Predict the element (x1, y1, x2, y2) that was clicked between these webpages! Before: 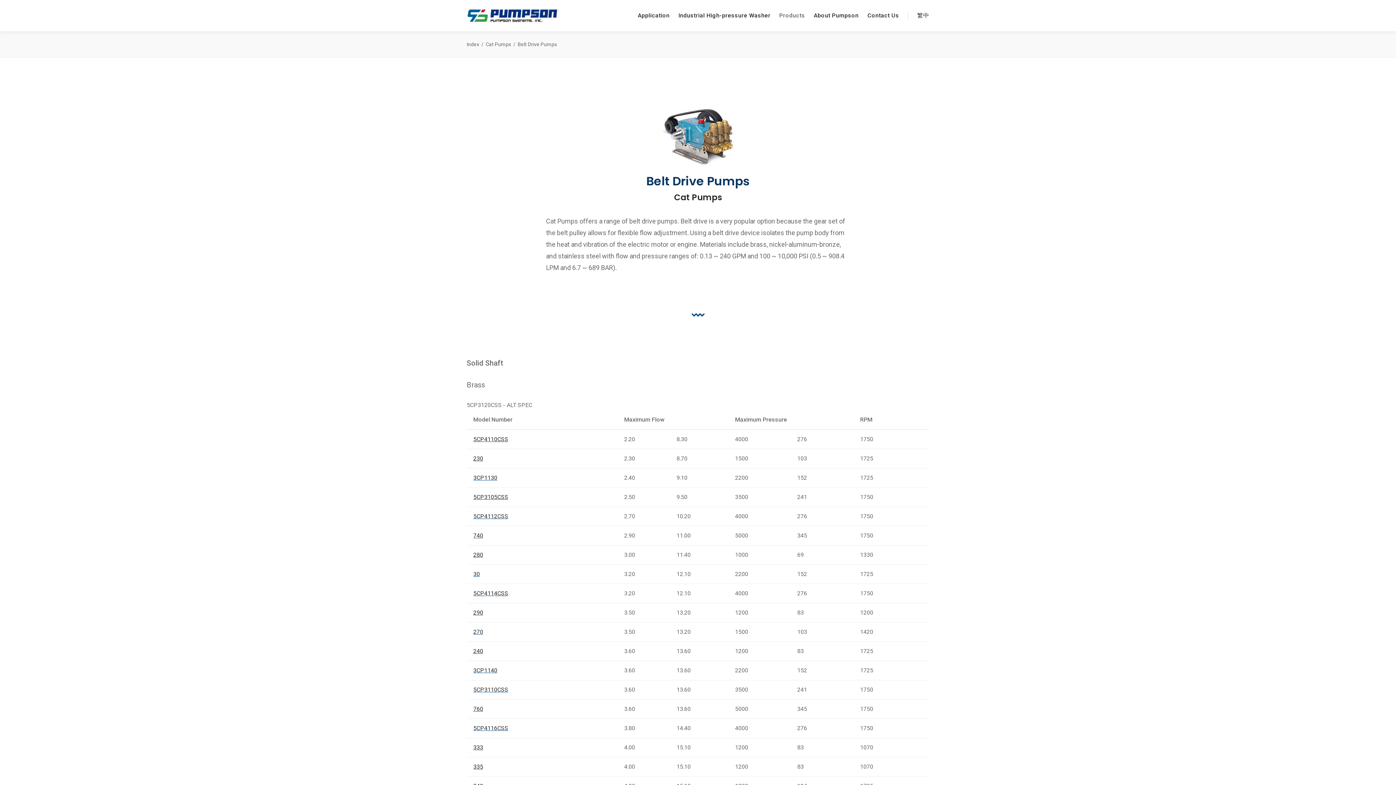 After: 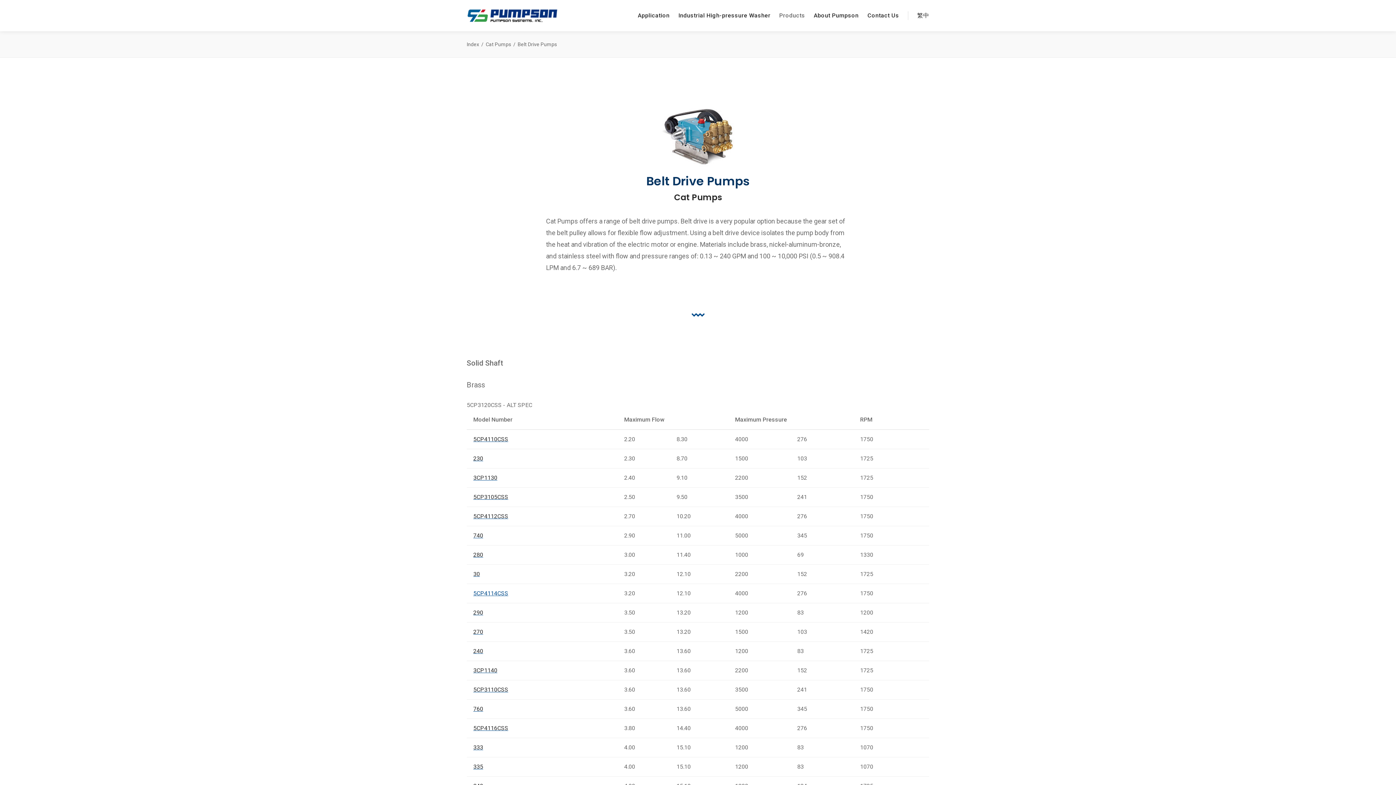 Action: label: 5CP4114CSS bbox: (473, 590, 508, 597)